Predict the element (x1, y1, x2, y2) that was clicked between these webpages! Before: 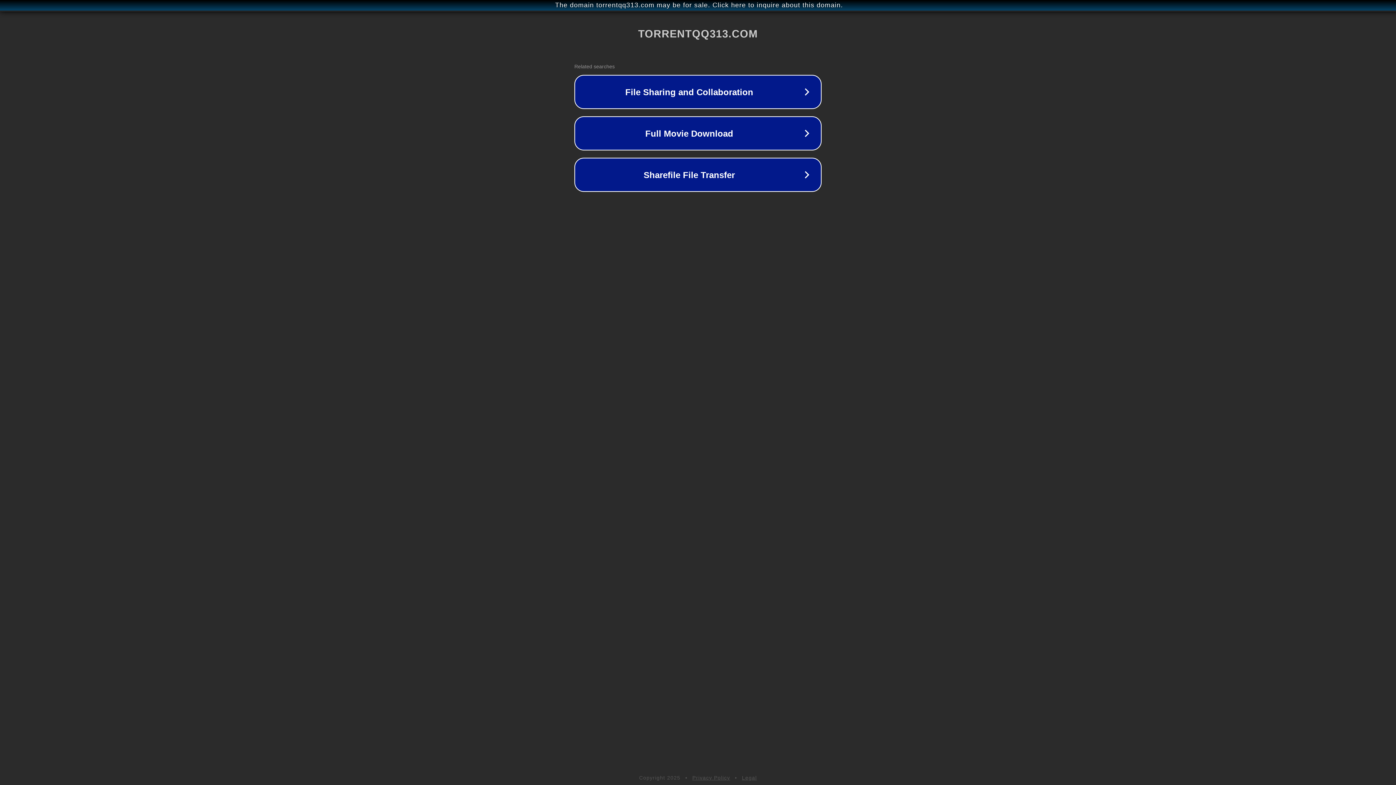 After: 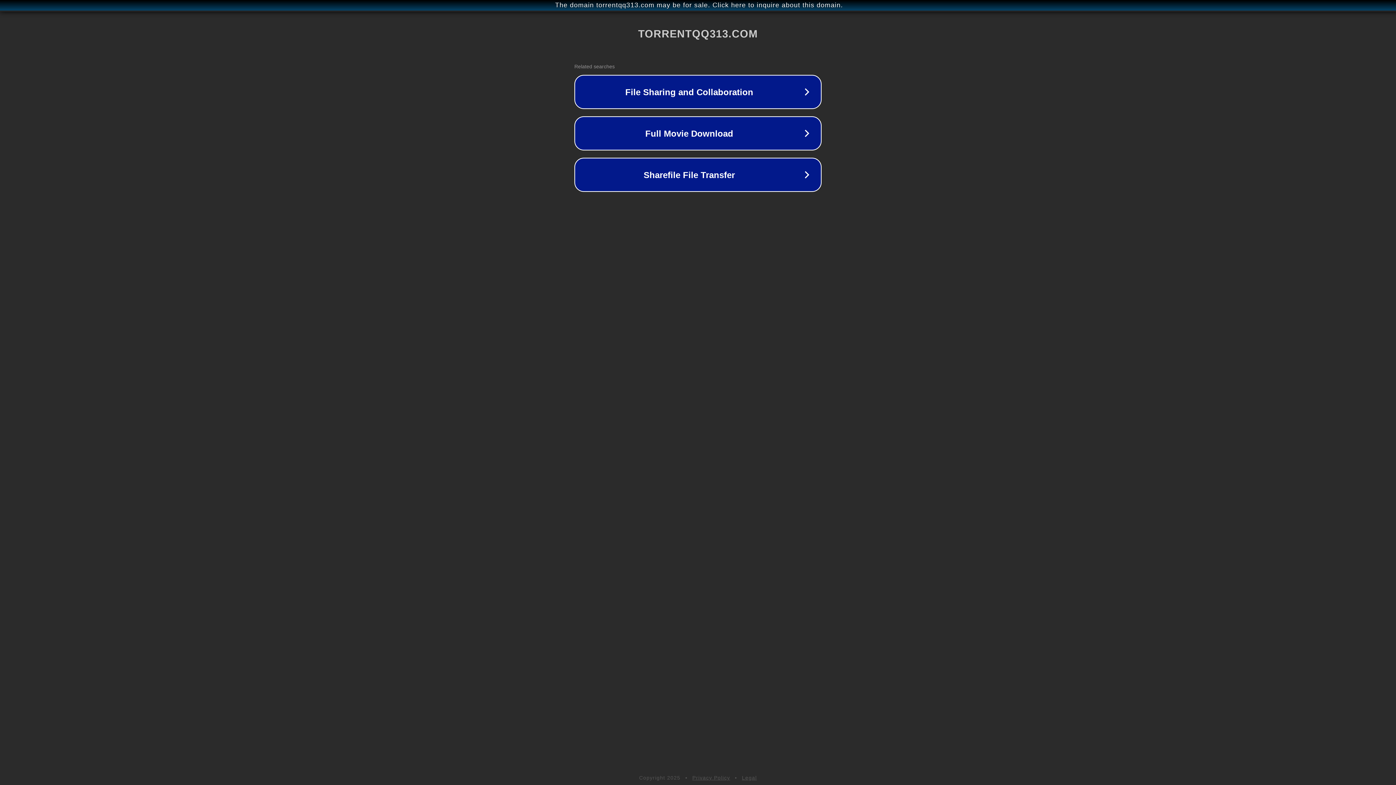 Action: bbox: (742, 775, 757, 781) label: Legal